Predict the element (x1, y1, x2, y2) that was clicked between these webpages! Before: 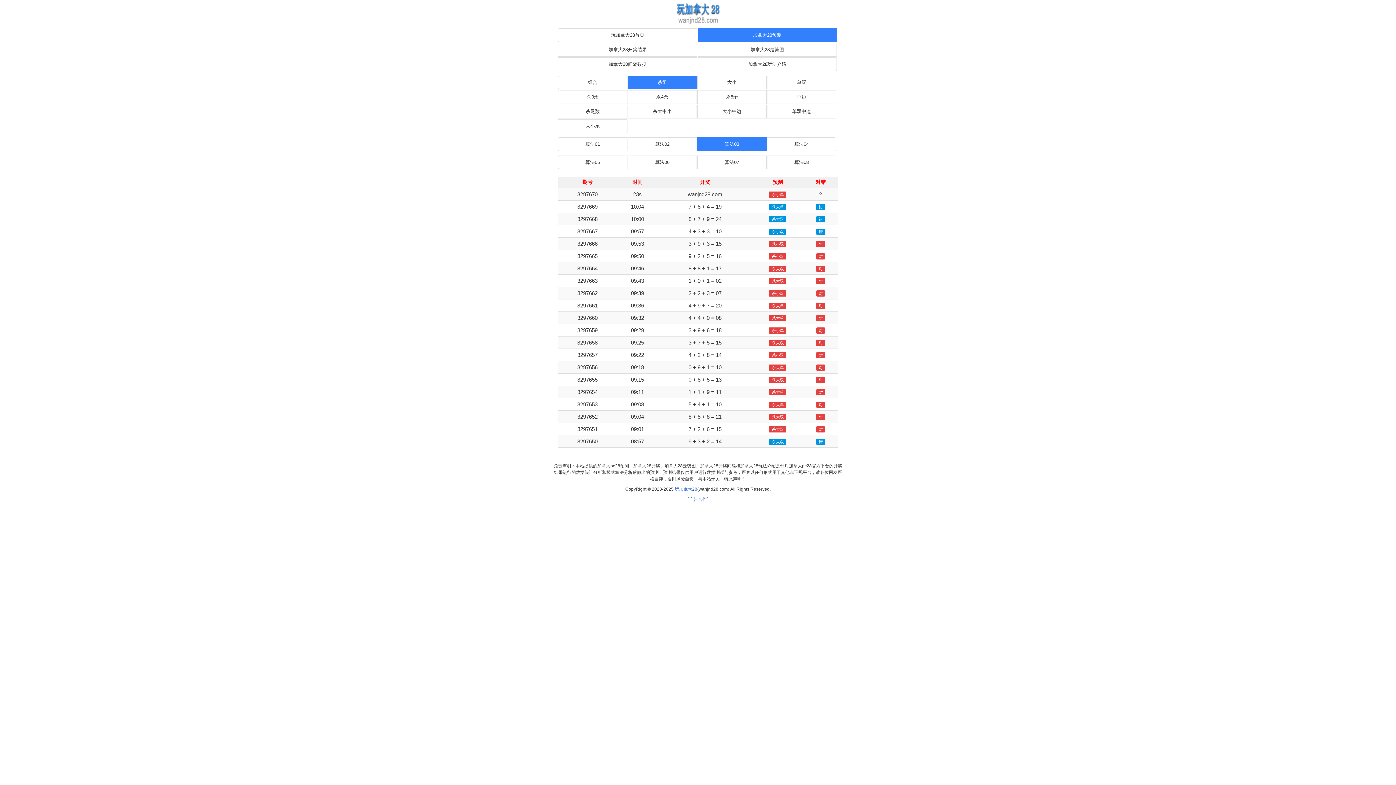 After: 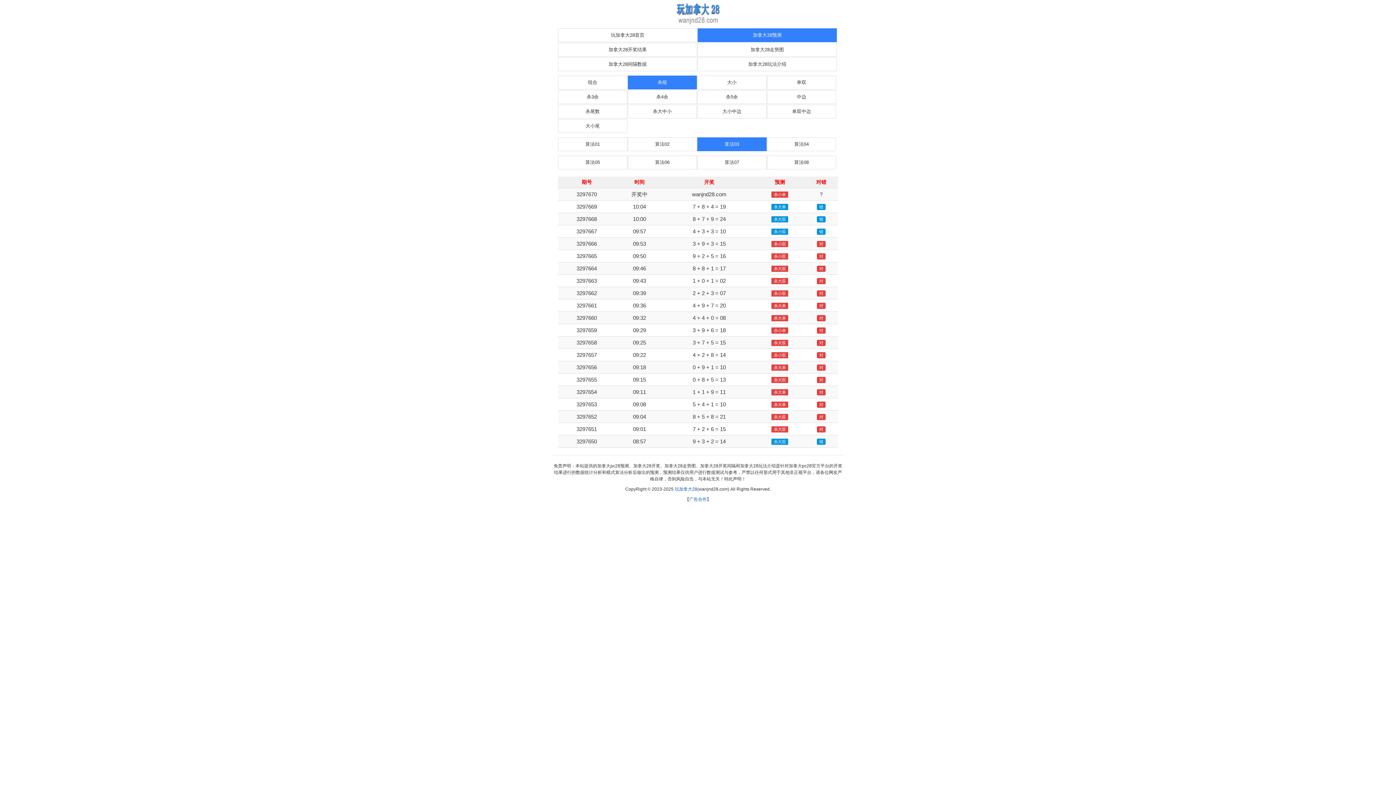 Action: bbox: (697, 137, 766, 151) label: 算法03